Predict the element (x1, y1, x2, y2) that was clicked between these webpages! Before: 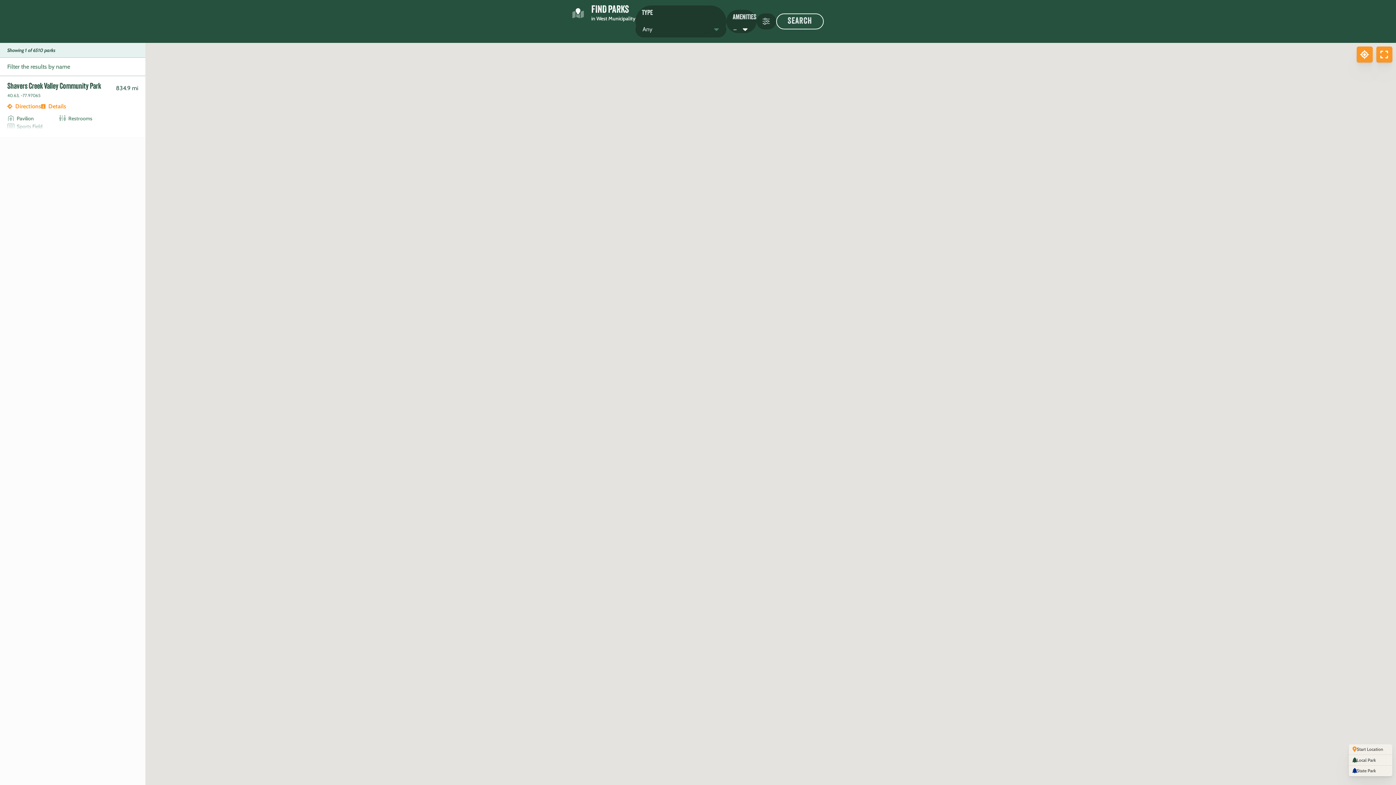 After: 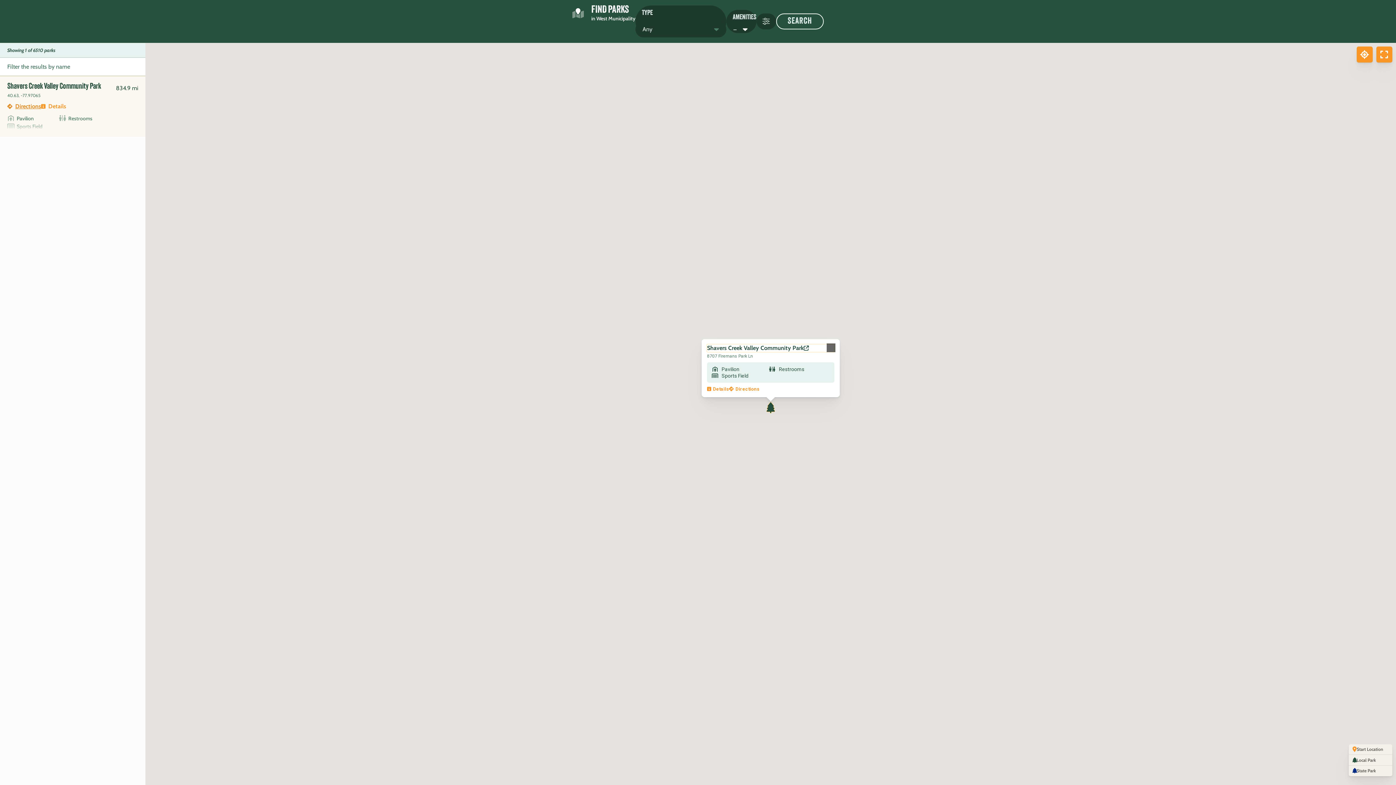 Action: label: Directions bbox: (7, 102, 41, 110)